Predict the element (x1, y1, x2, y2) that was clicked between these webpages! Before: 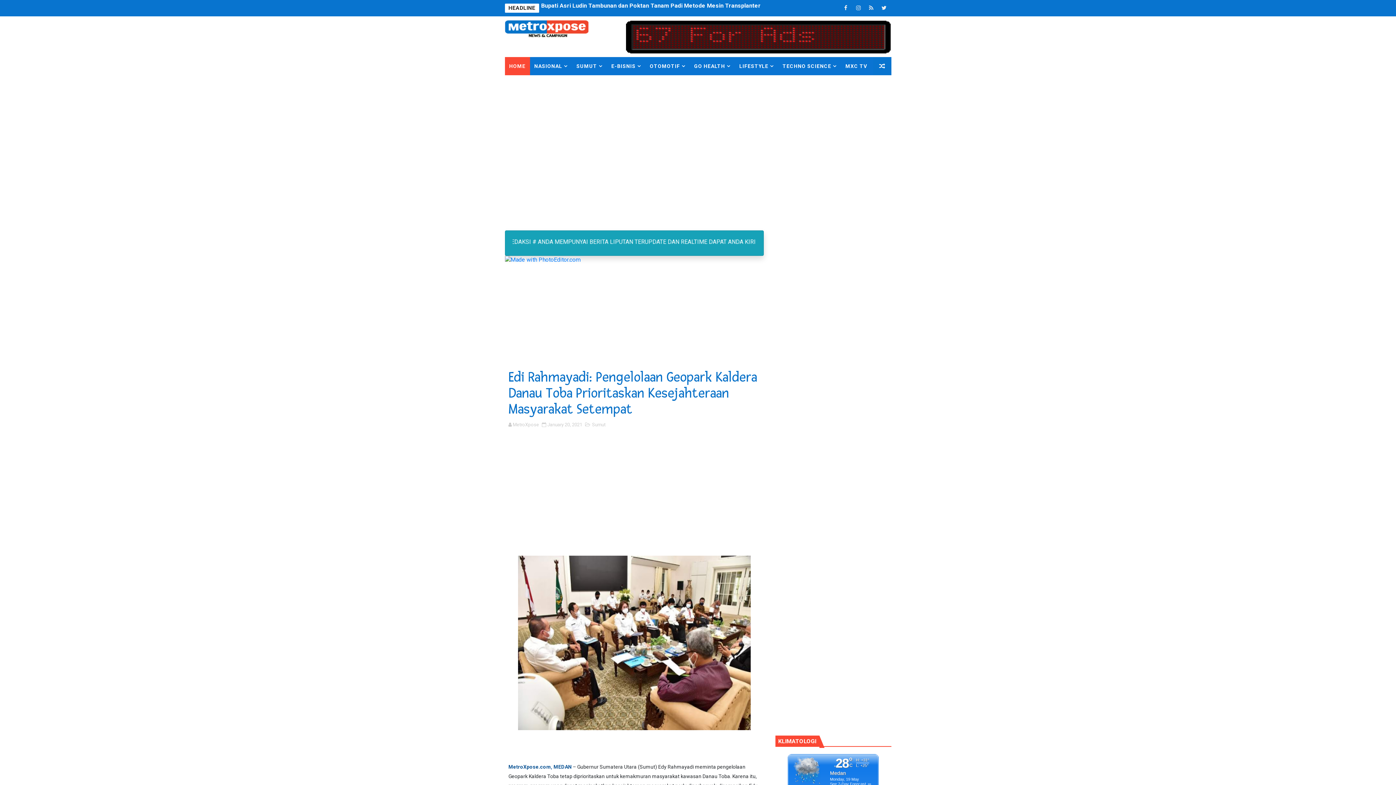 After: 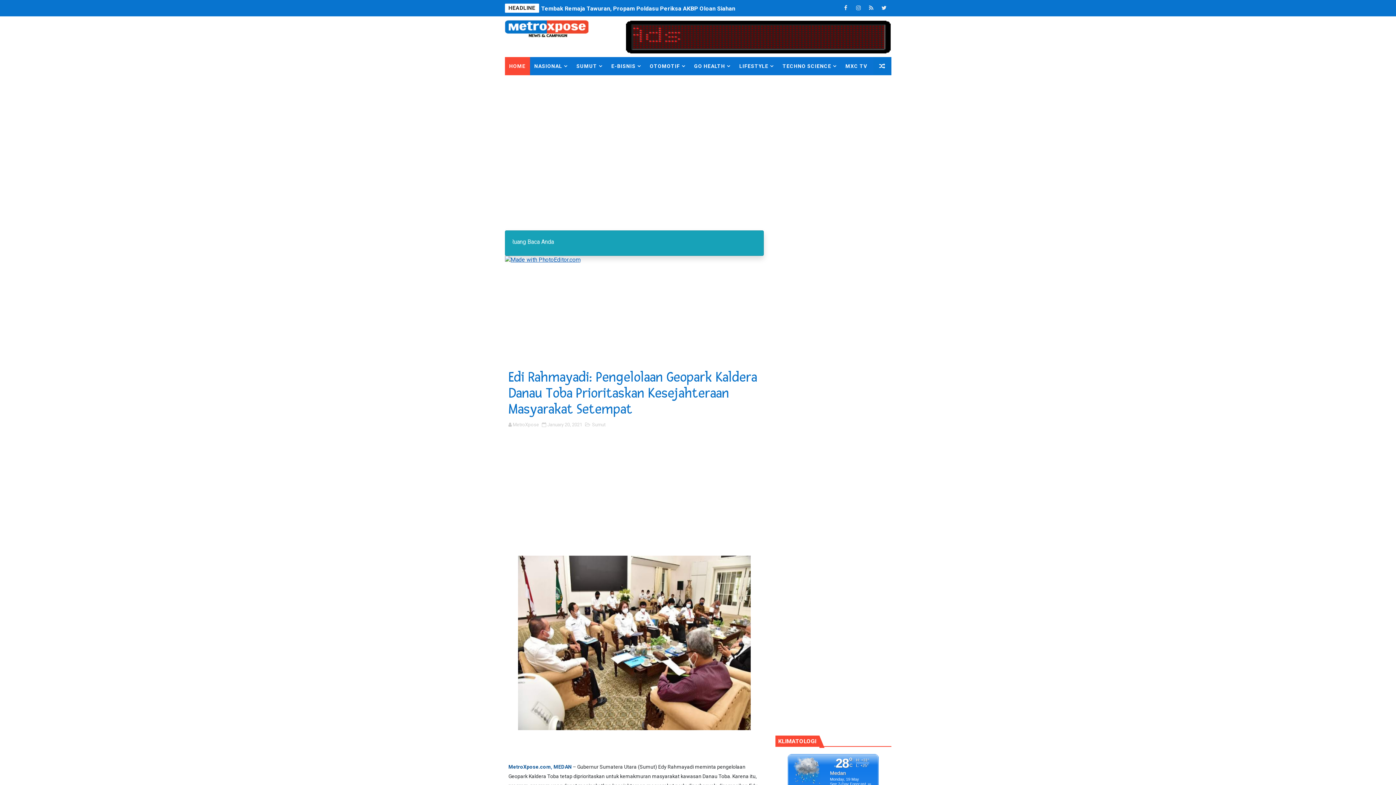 Action: bbox: (504, 256, 580, 263)